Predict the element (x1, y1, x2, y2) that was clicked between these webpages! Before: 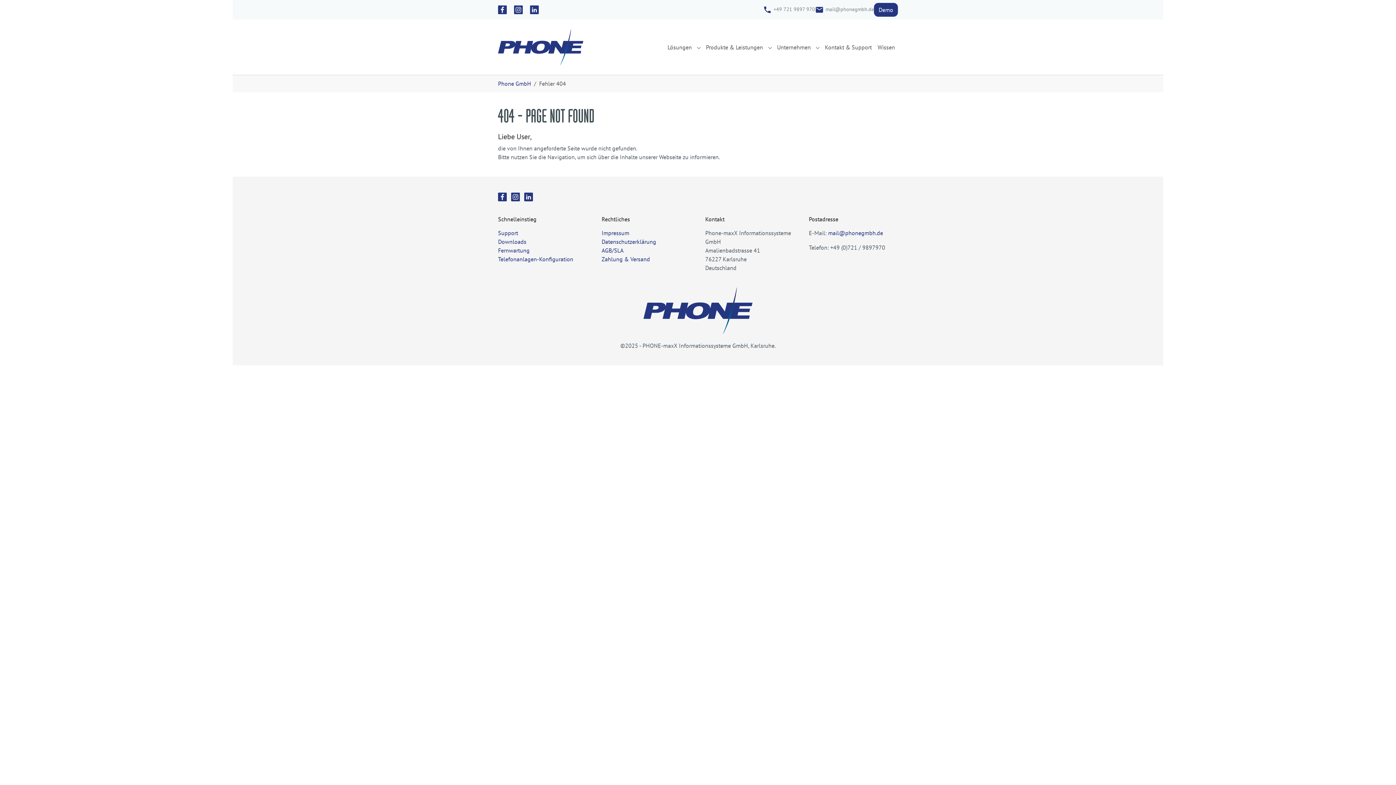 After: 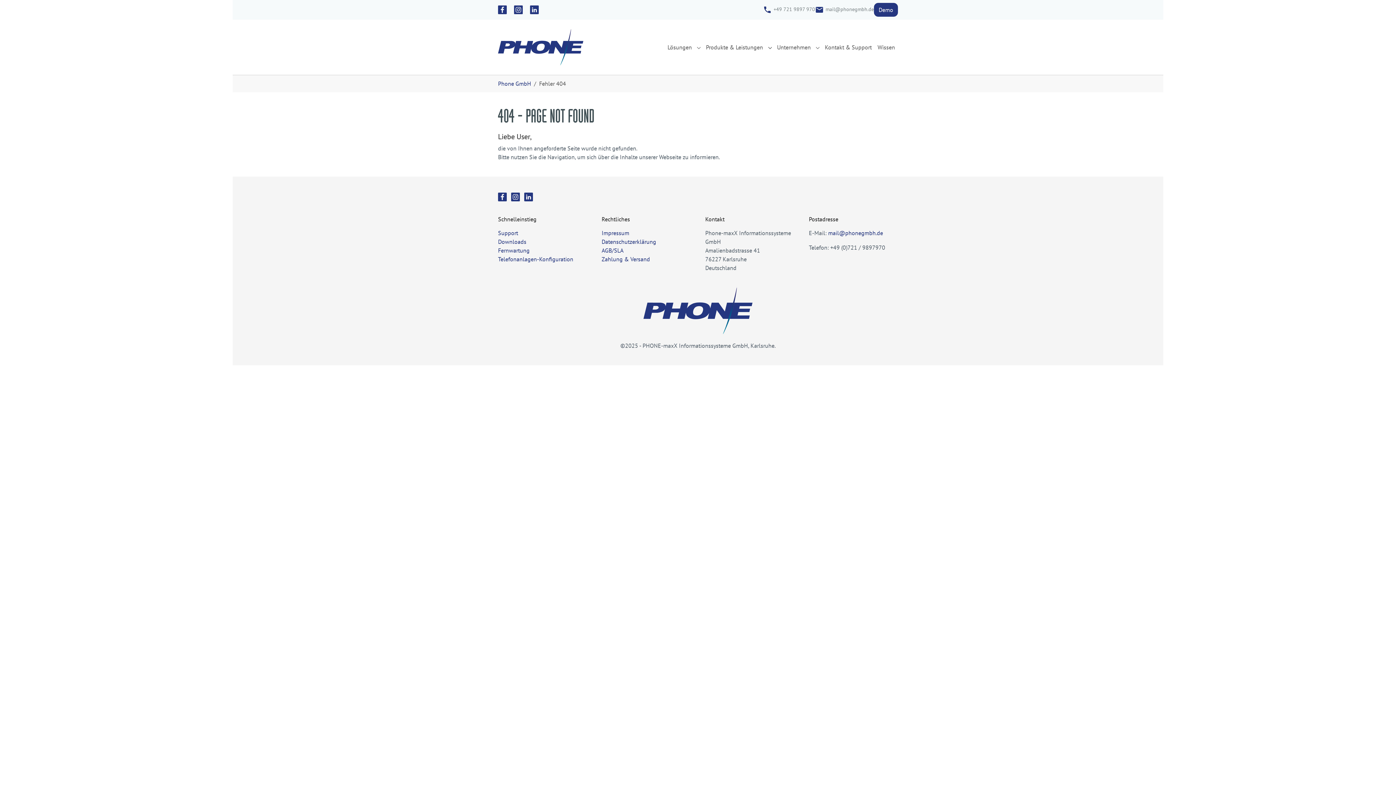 Action: label: Submenu for "Produkte & Leistungen" bbox: (766, 40, 774, 54)